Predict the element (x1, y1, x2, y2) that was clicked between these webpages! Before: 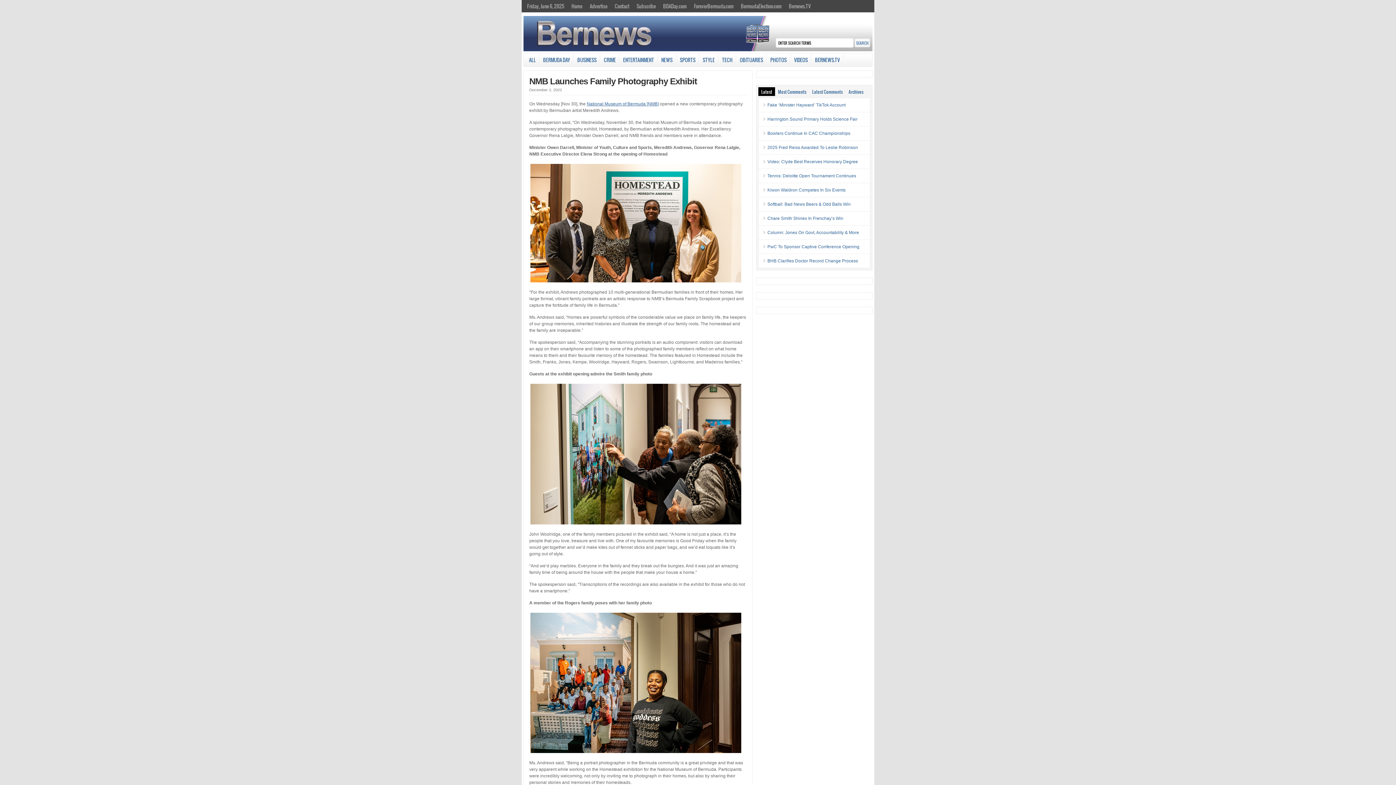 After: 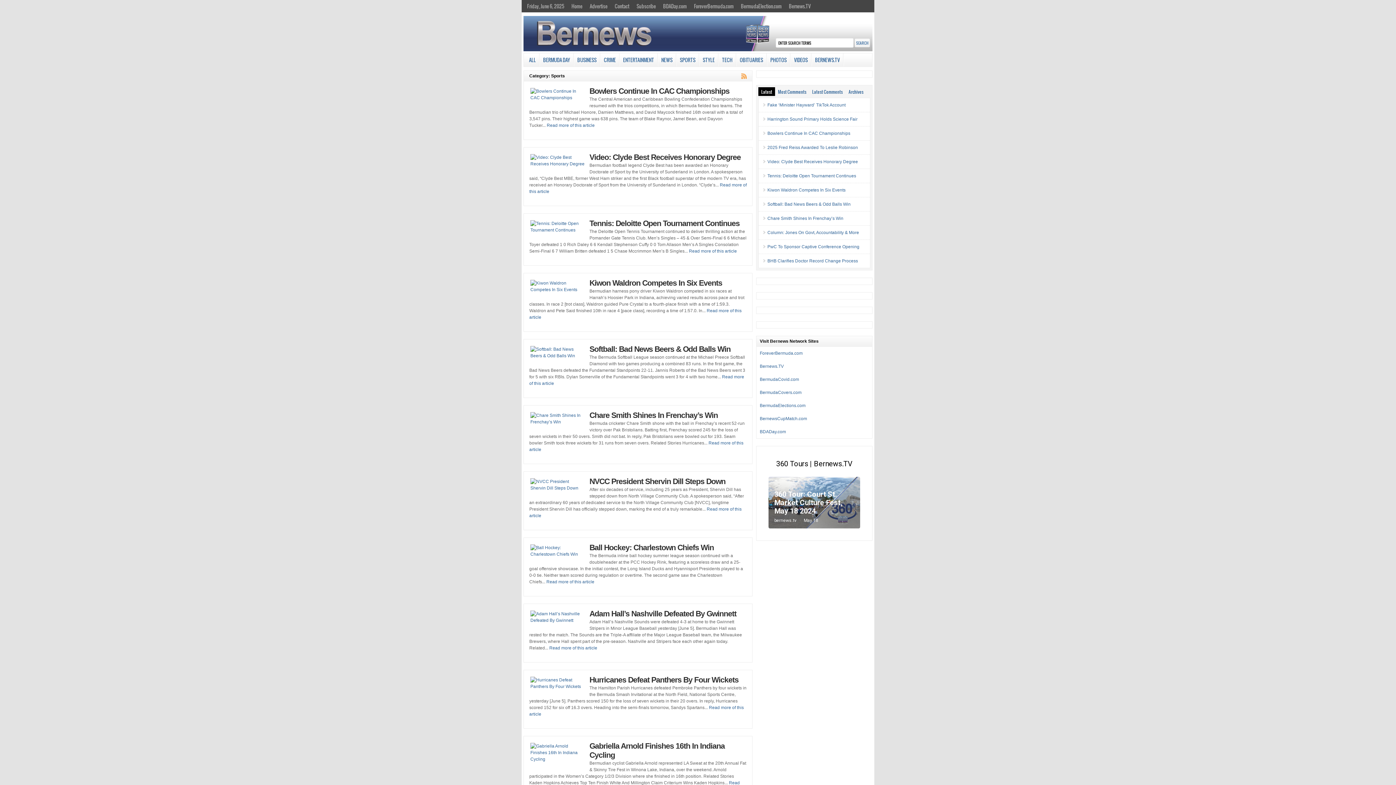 Action: label: SPORTS bbox: (676, 53, 699, 66)